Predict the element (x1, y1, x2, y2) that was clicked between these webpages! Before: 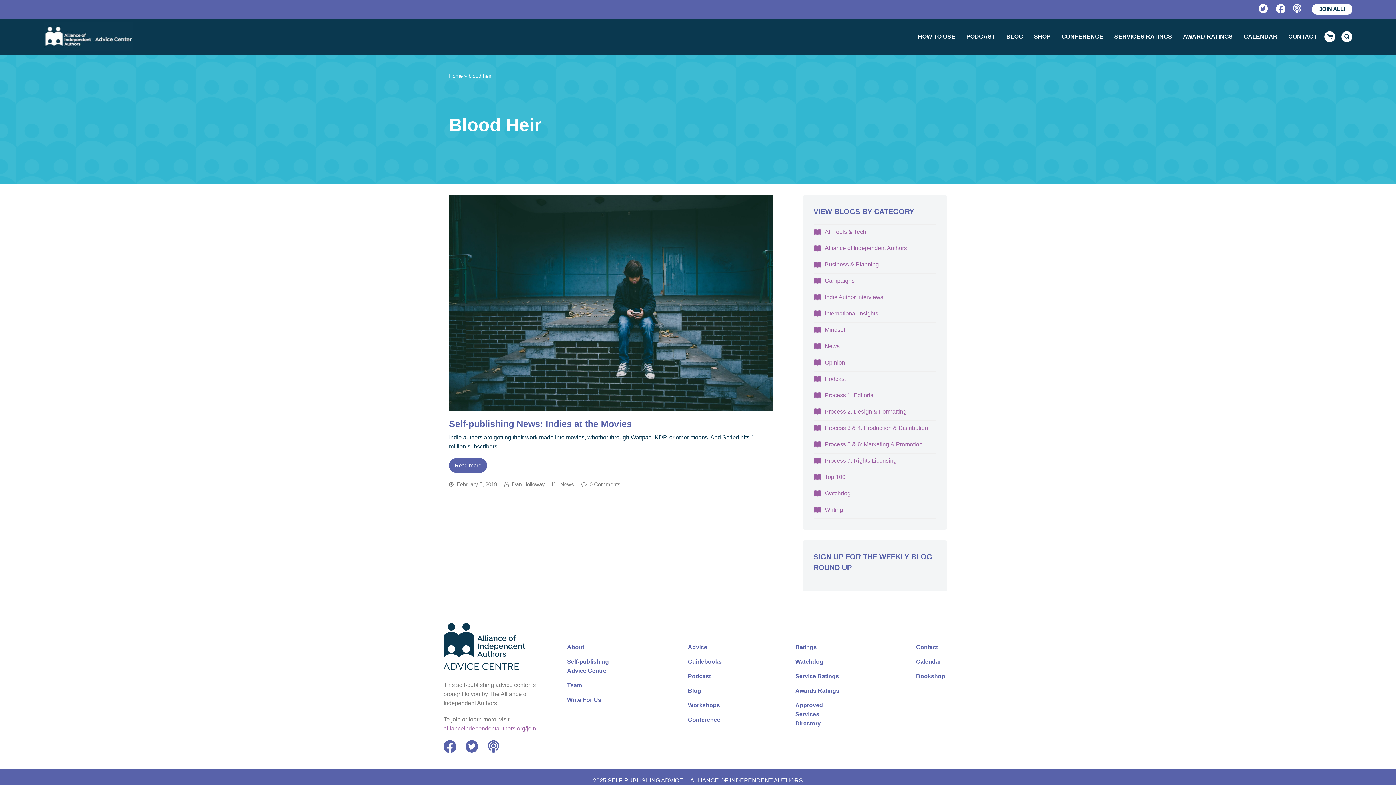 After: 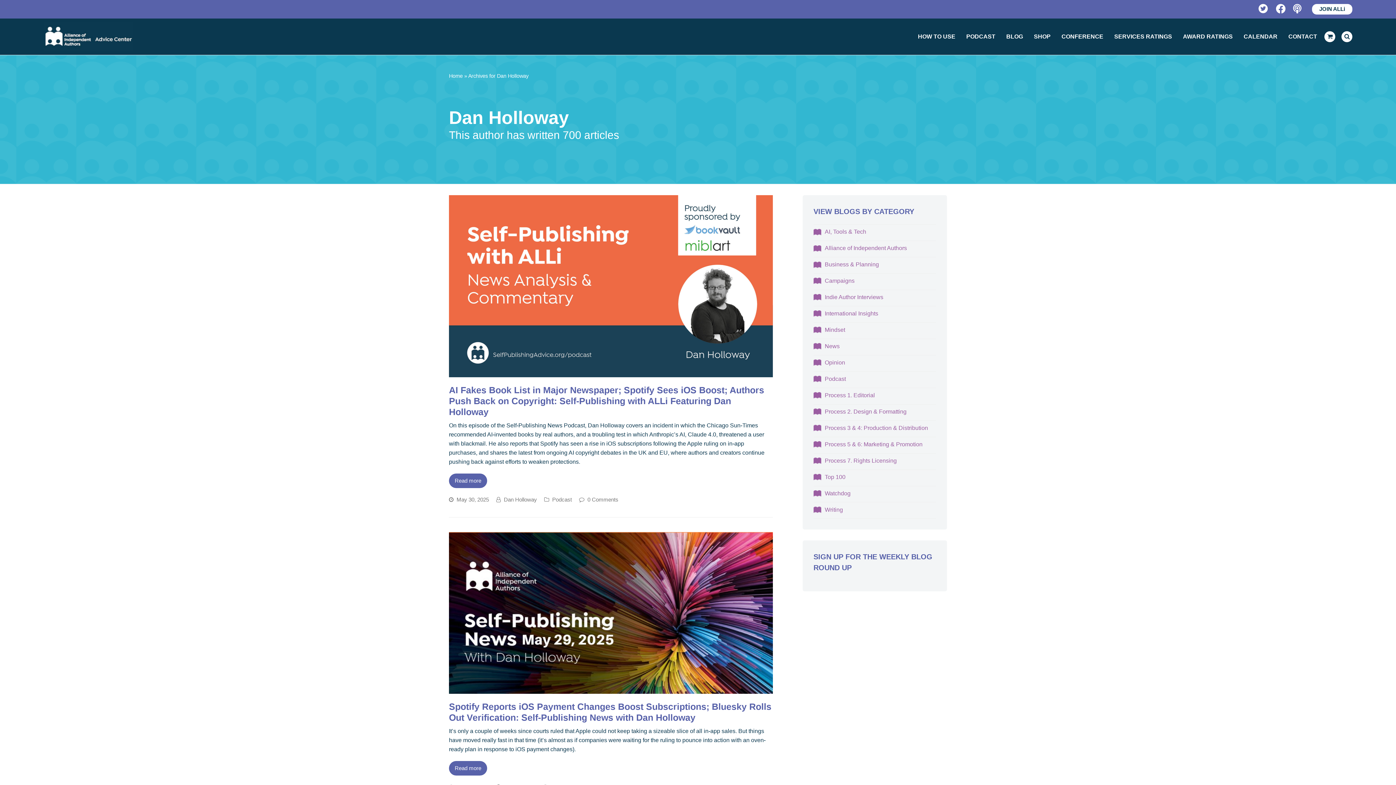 Action: label: Dan Holloway bbox: (512, 481, 545, 487)